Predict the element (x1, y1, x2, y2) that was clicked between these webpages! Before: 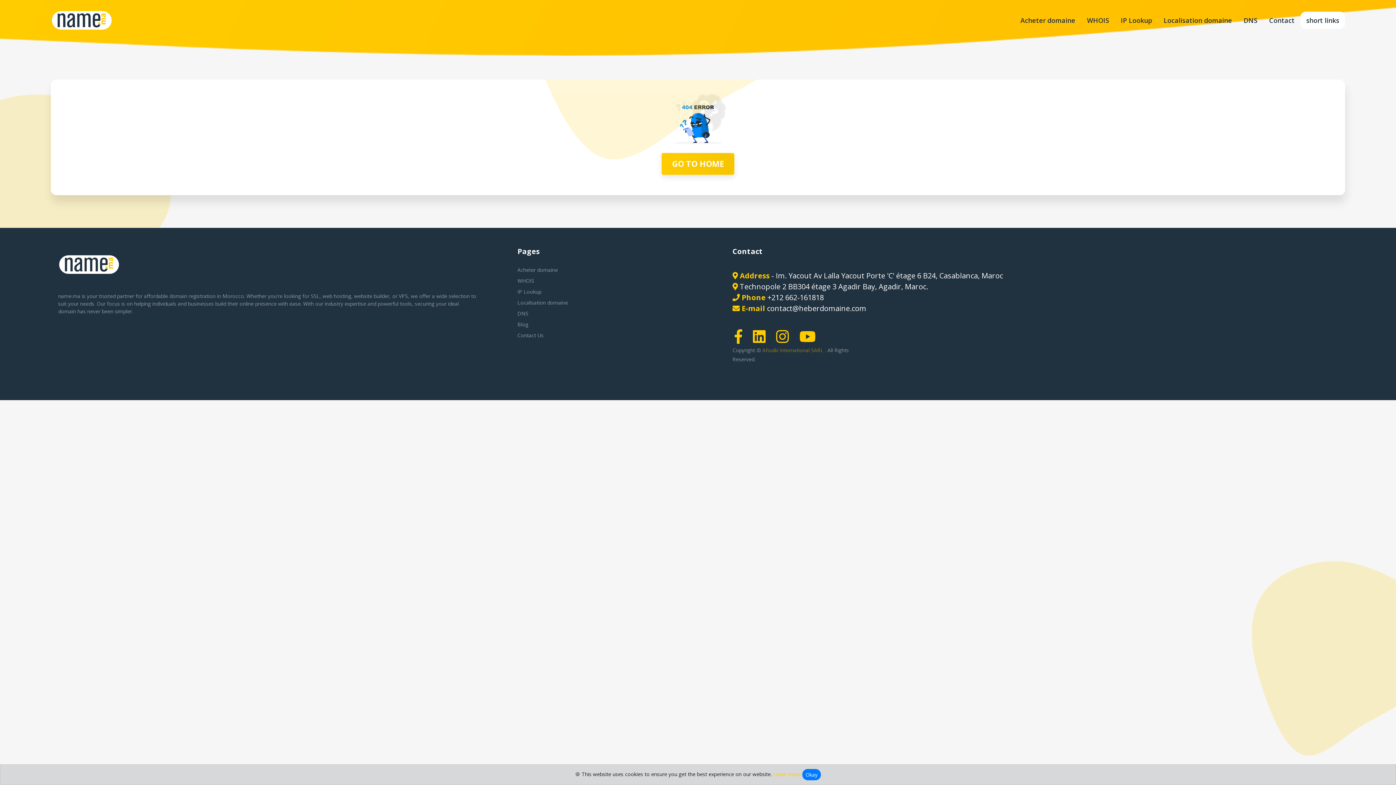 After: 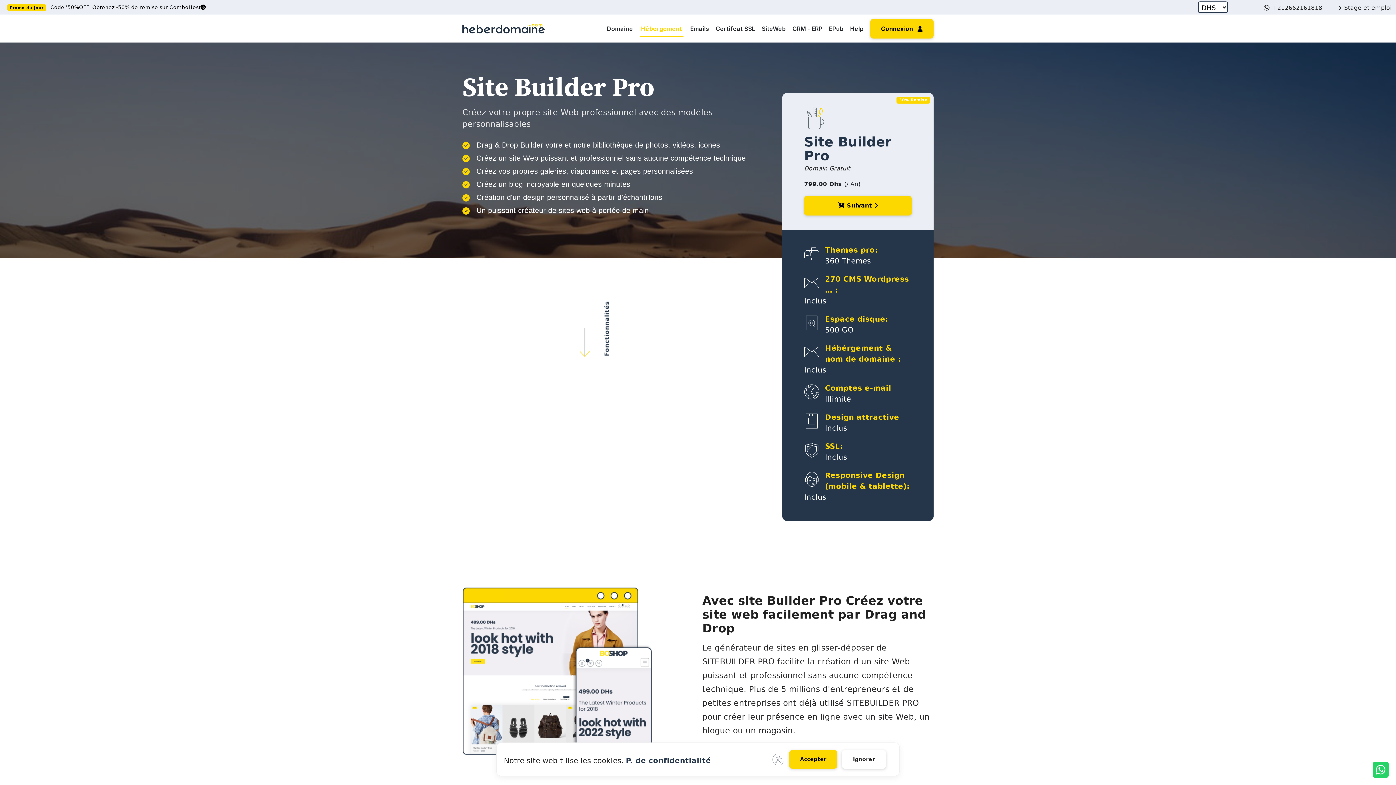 Action: label: website builder bbox: (354, 292, 389, 299)